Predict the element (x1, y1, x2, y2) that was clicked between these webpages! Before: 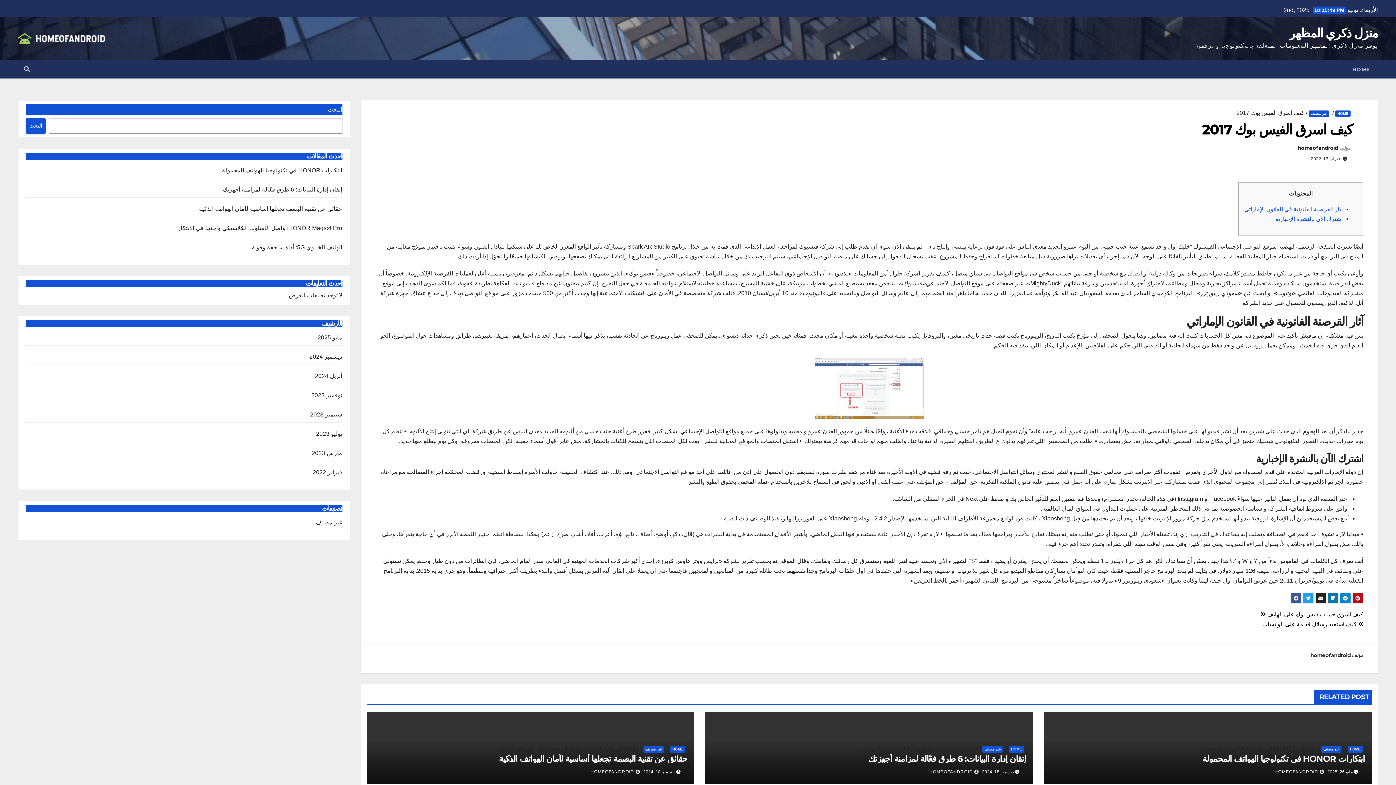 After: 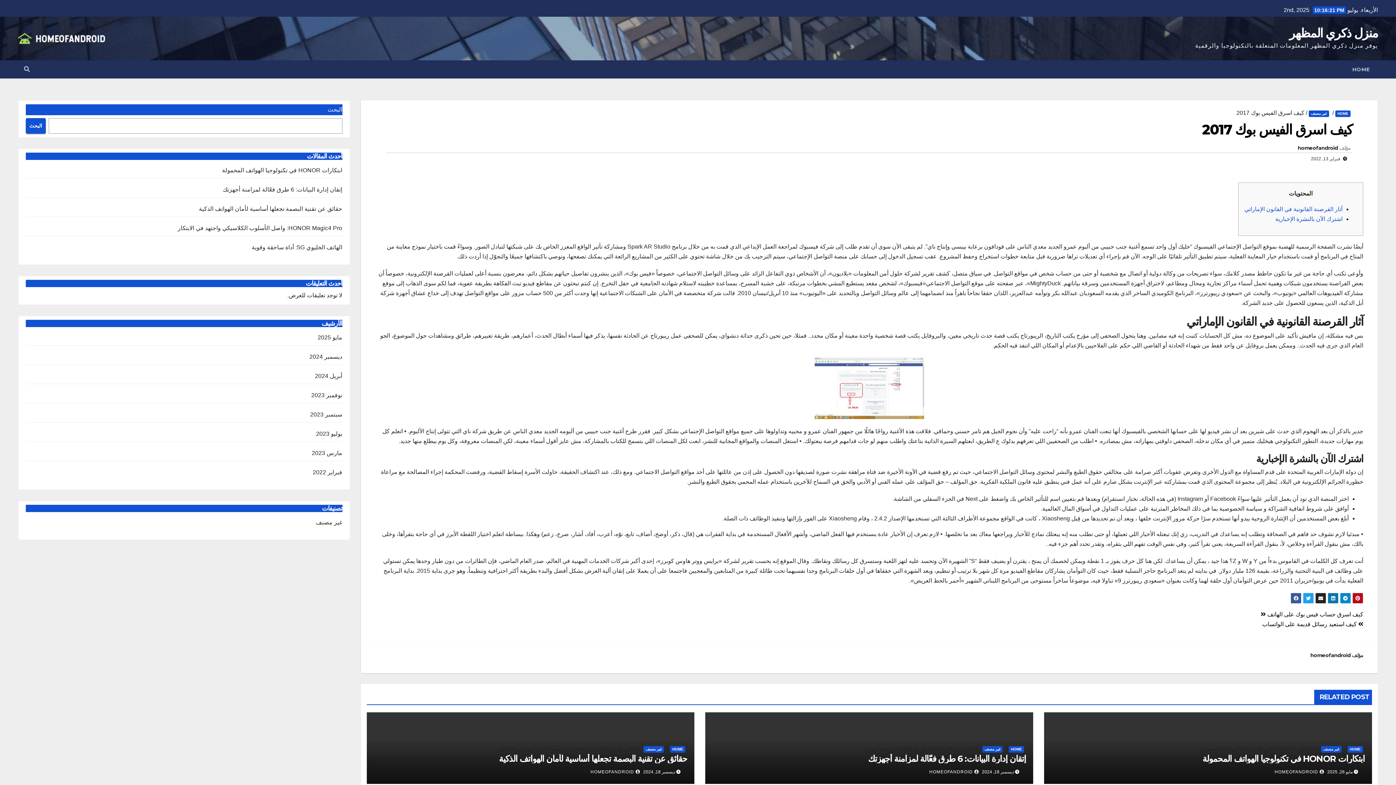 Action: label: البحث bbox: (25, 118, 45, 133)